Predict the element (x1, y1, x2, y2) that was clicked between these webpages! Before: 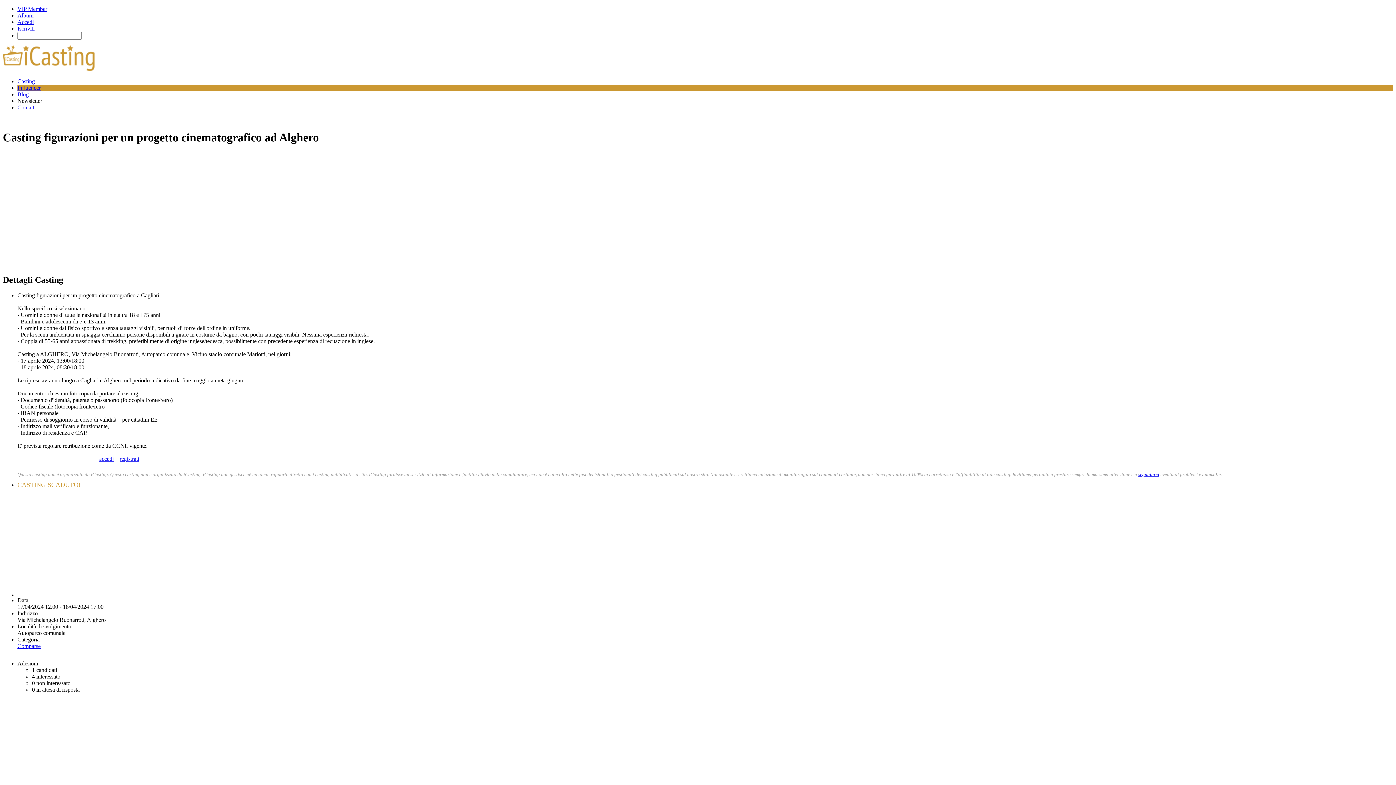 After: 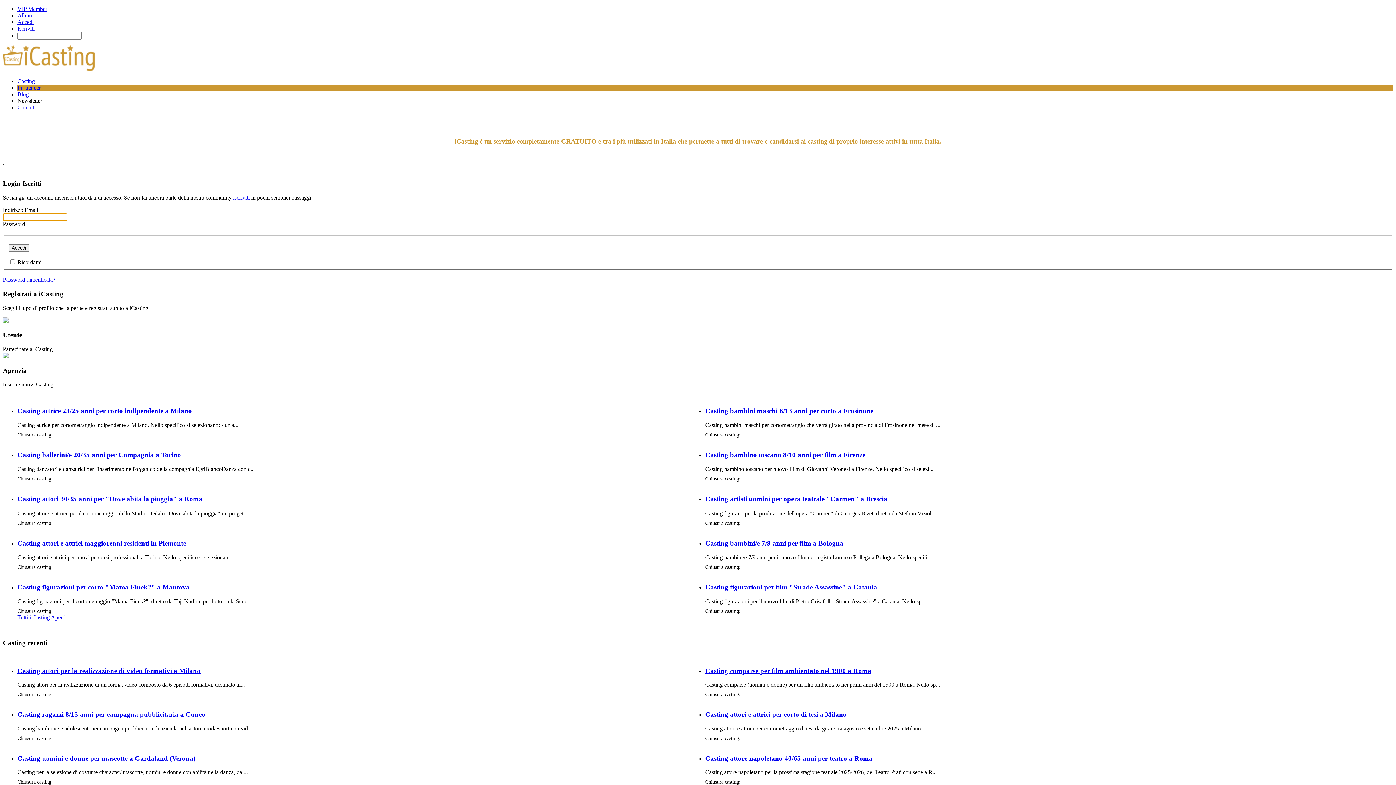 Action: bbox: (17, 12, 33, 18) label: Album